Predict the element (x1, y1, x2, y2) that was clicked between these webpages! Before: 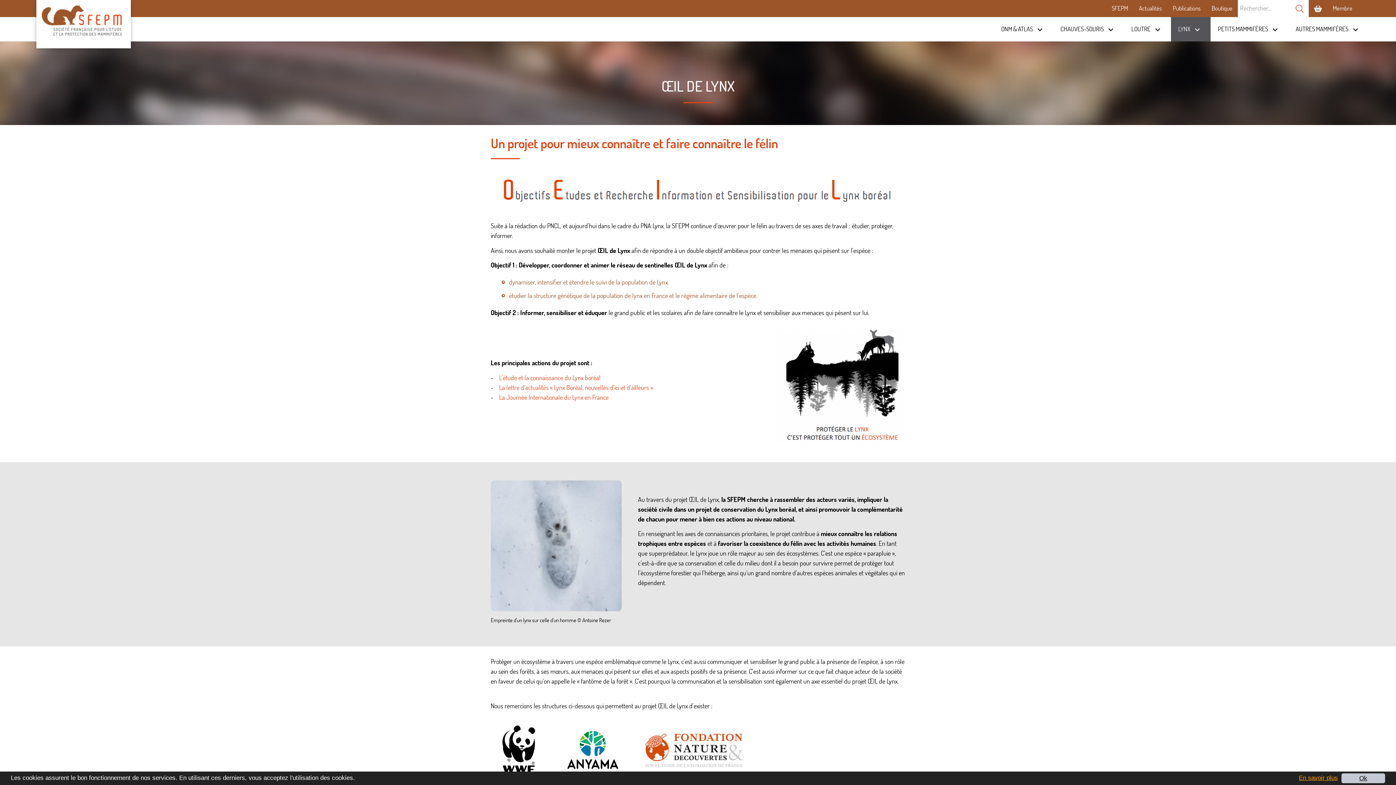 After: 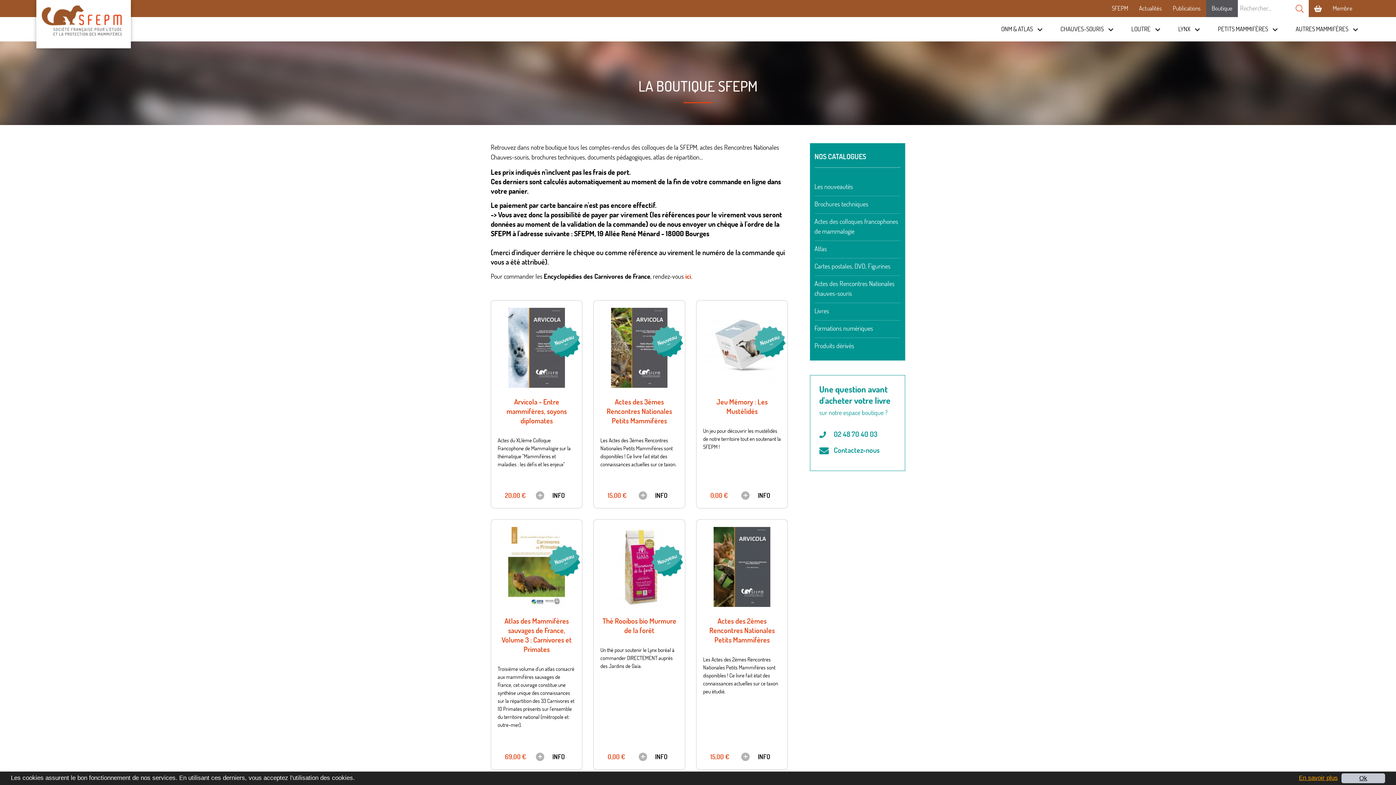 Action: bbox: (1206, 0, 1238, 17) label: Boutique